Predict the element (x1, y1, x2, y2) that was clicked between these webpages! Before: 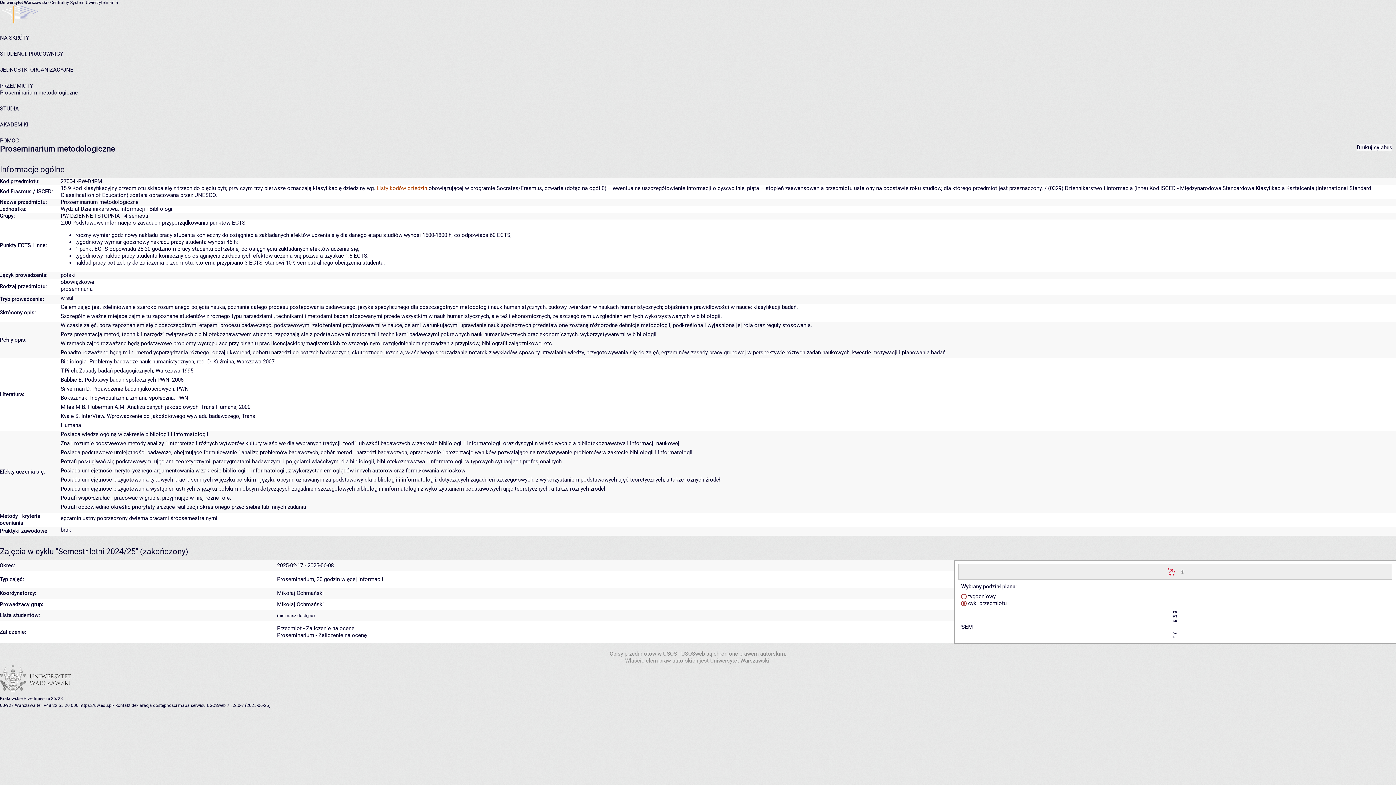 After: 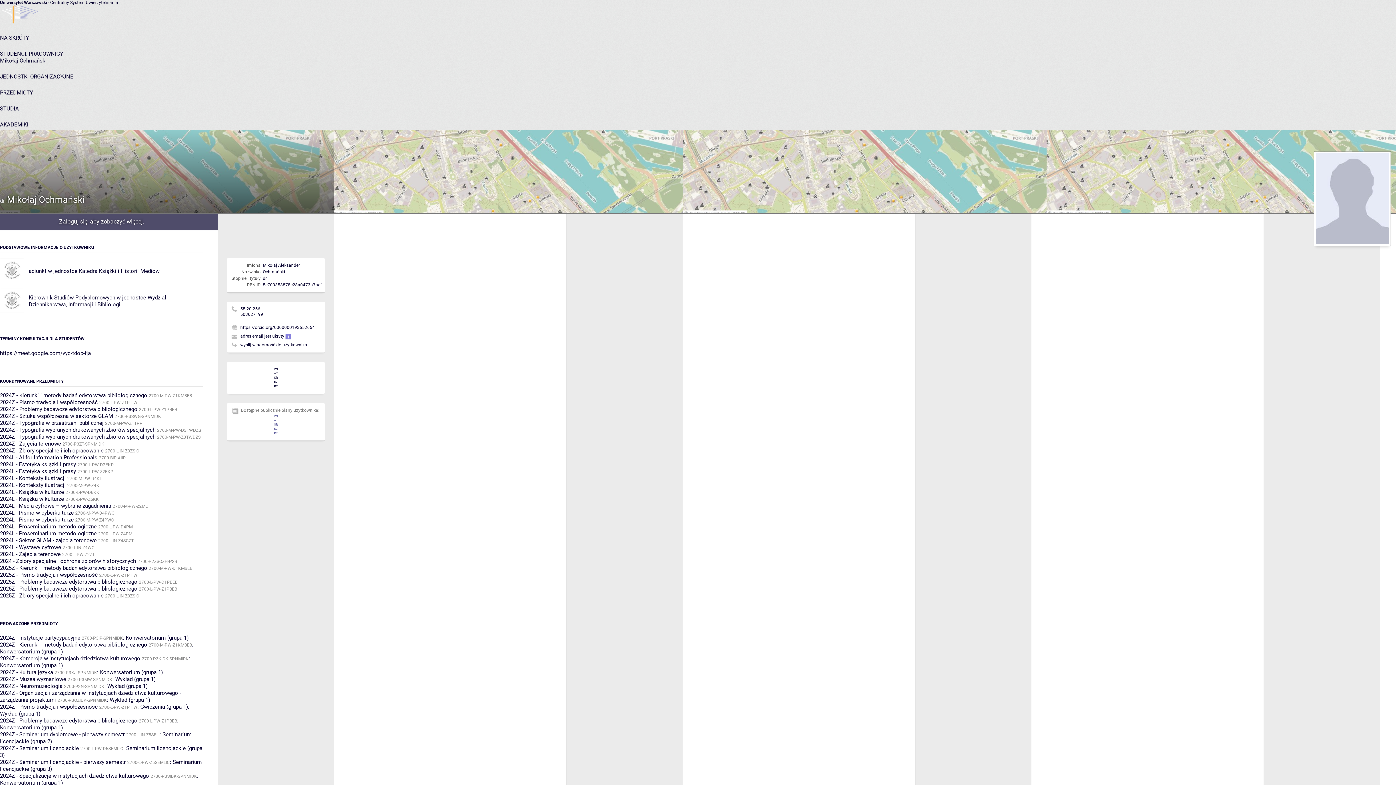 Action: label: Mikołaj Ochmański bbox: (277, 601, 324, 608)